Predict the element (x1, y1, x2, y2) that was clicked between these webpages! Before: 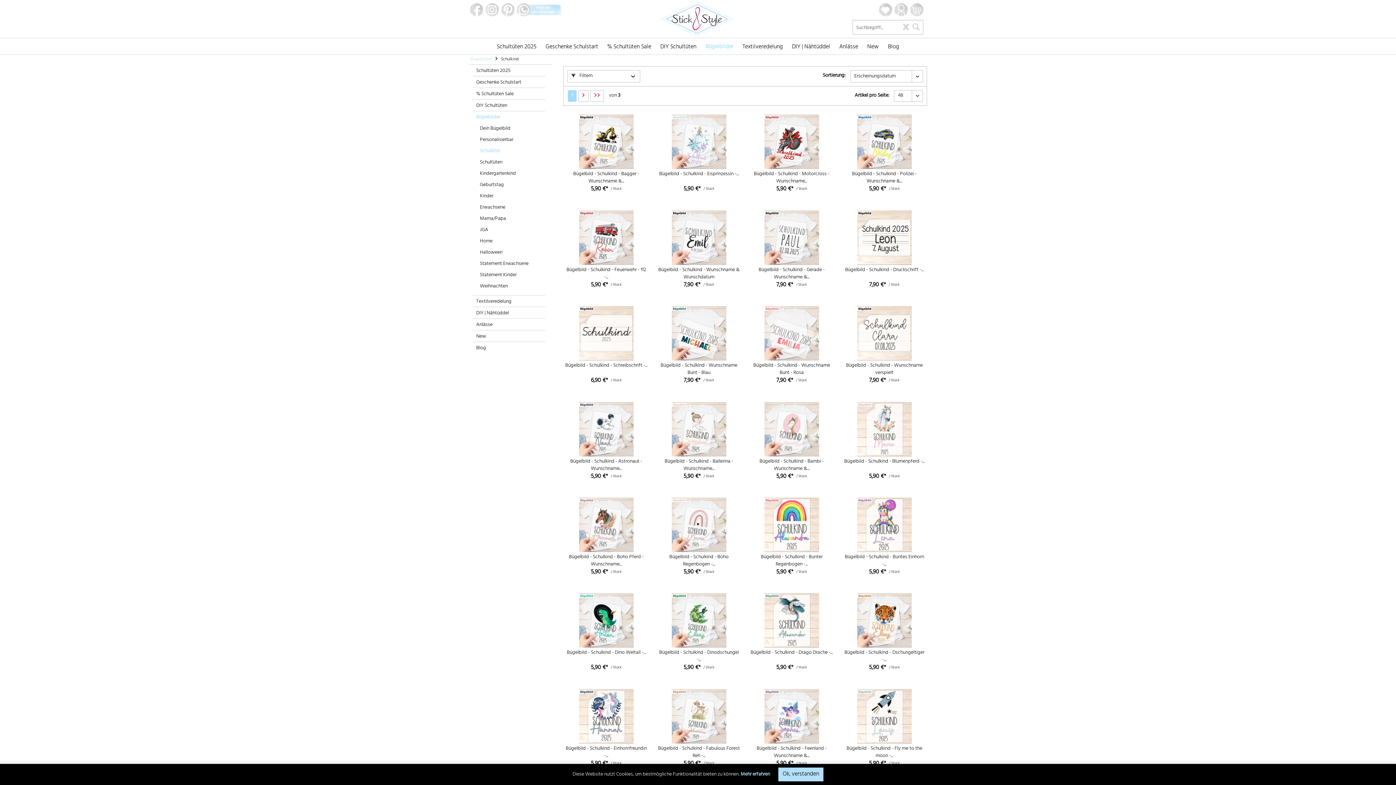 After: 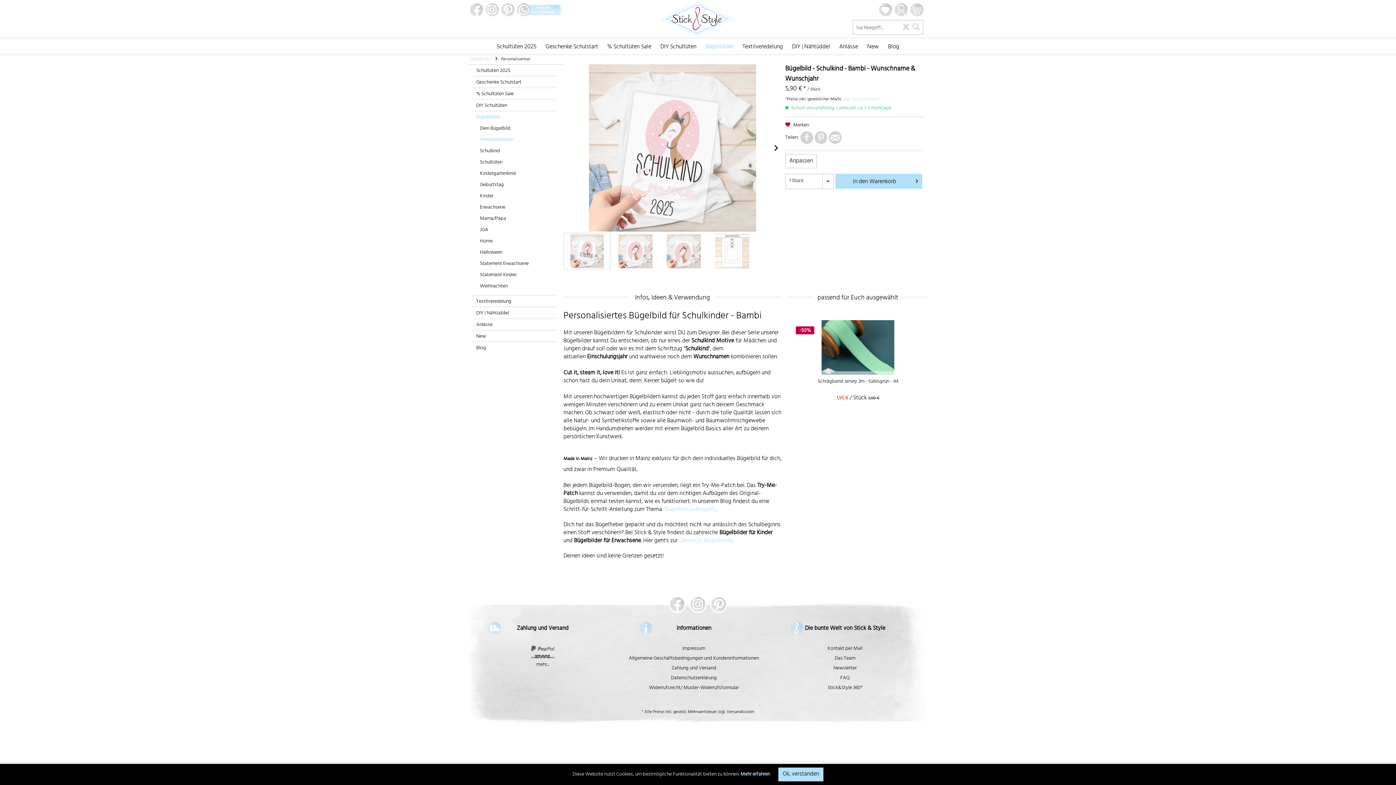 Action: bbox: (750, 402, 833, 456)